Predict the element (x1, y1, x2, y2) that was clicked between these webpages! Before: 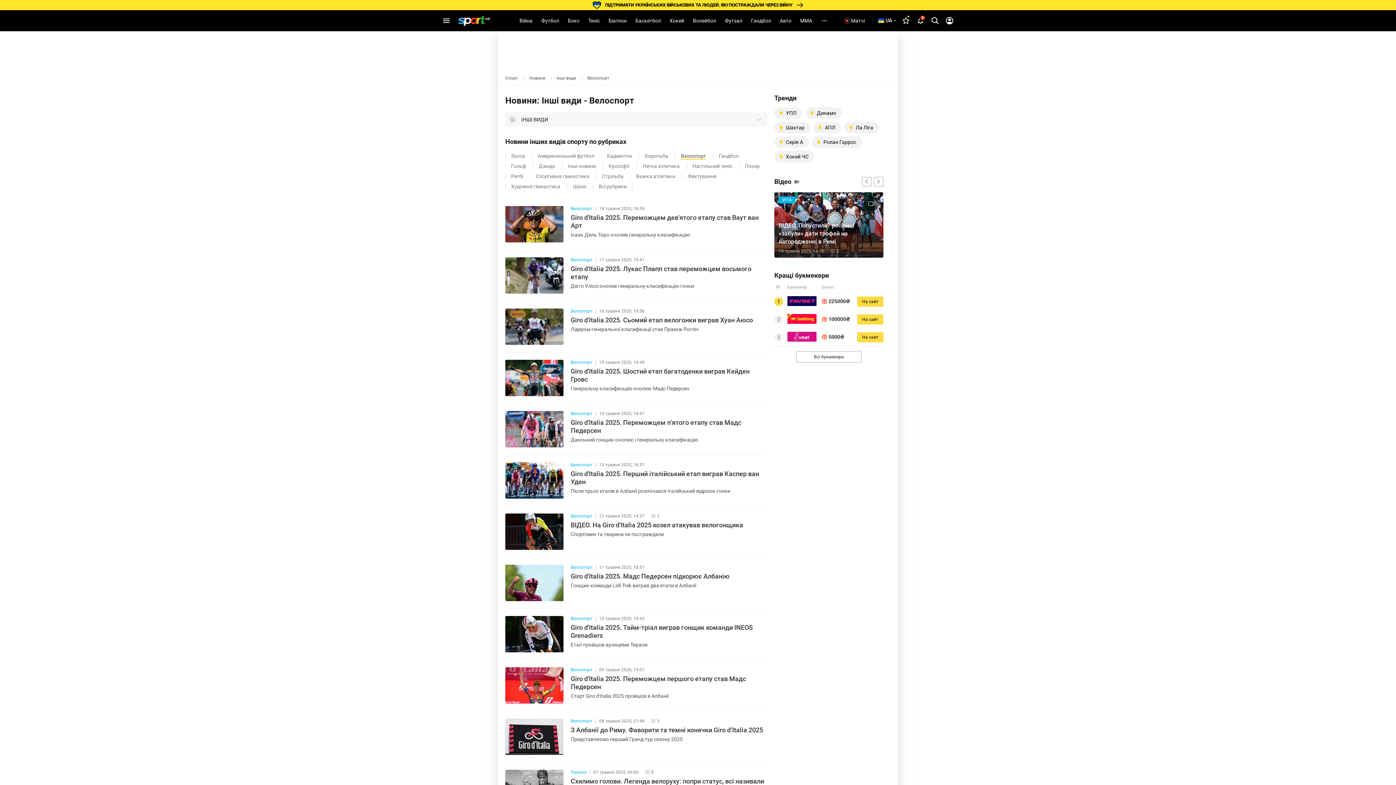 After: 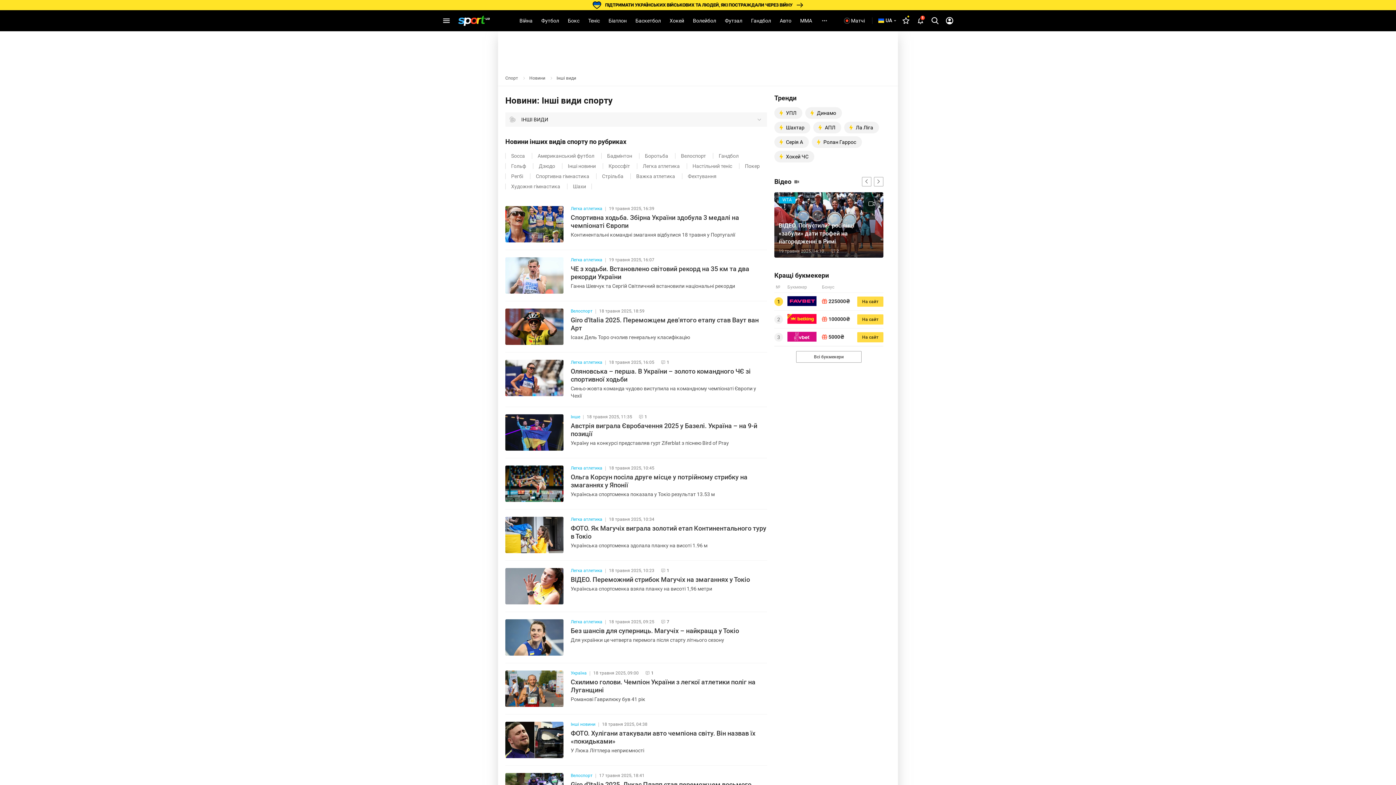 Action: label: Всі рубрики bbox: (598, 183, 626, 190)